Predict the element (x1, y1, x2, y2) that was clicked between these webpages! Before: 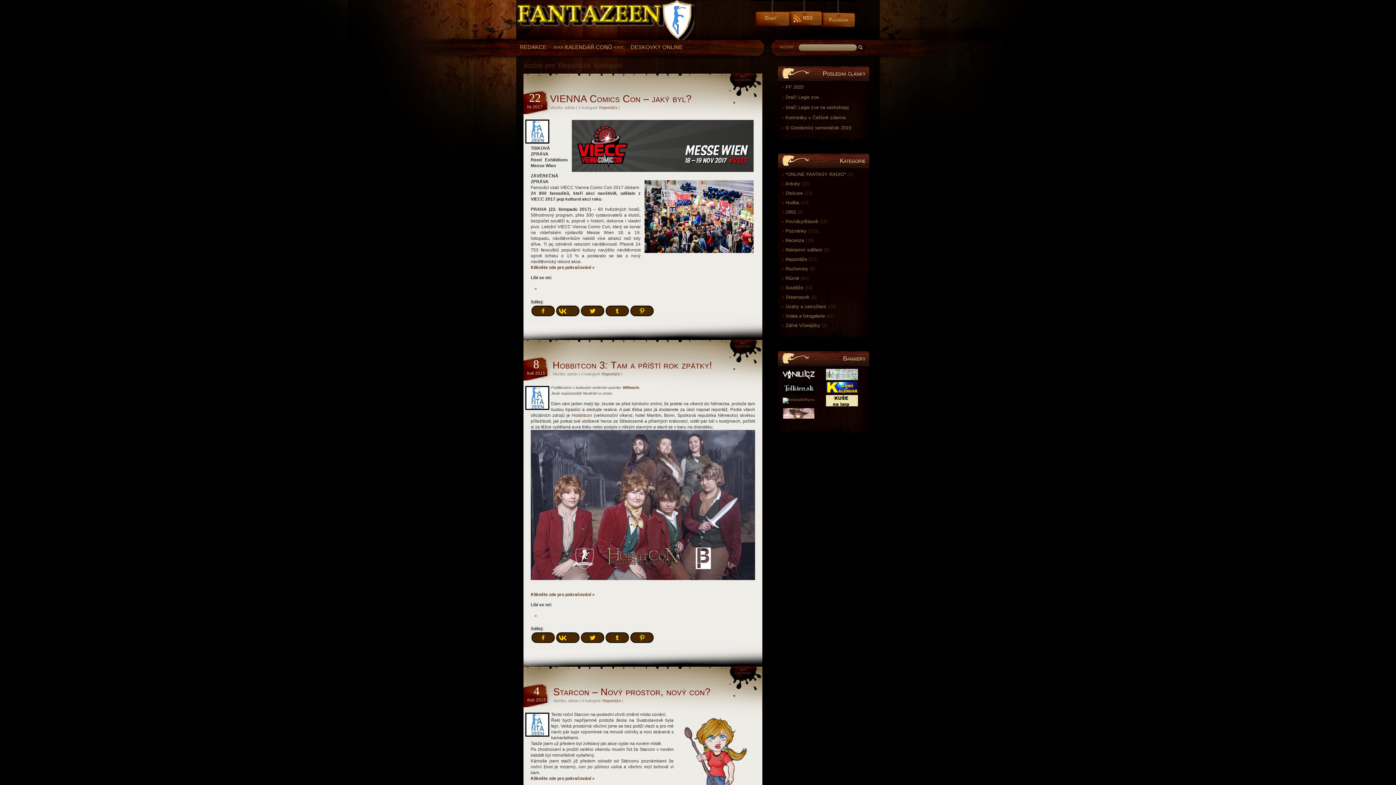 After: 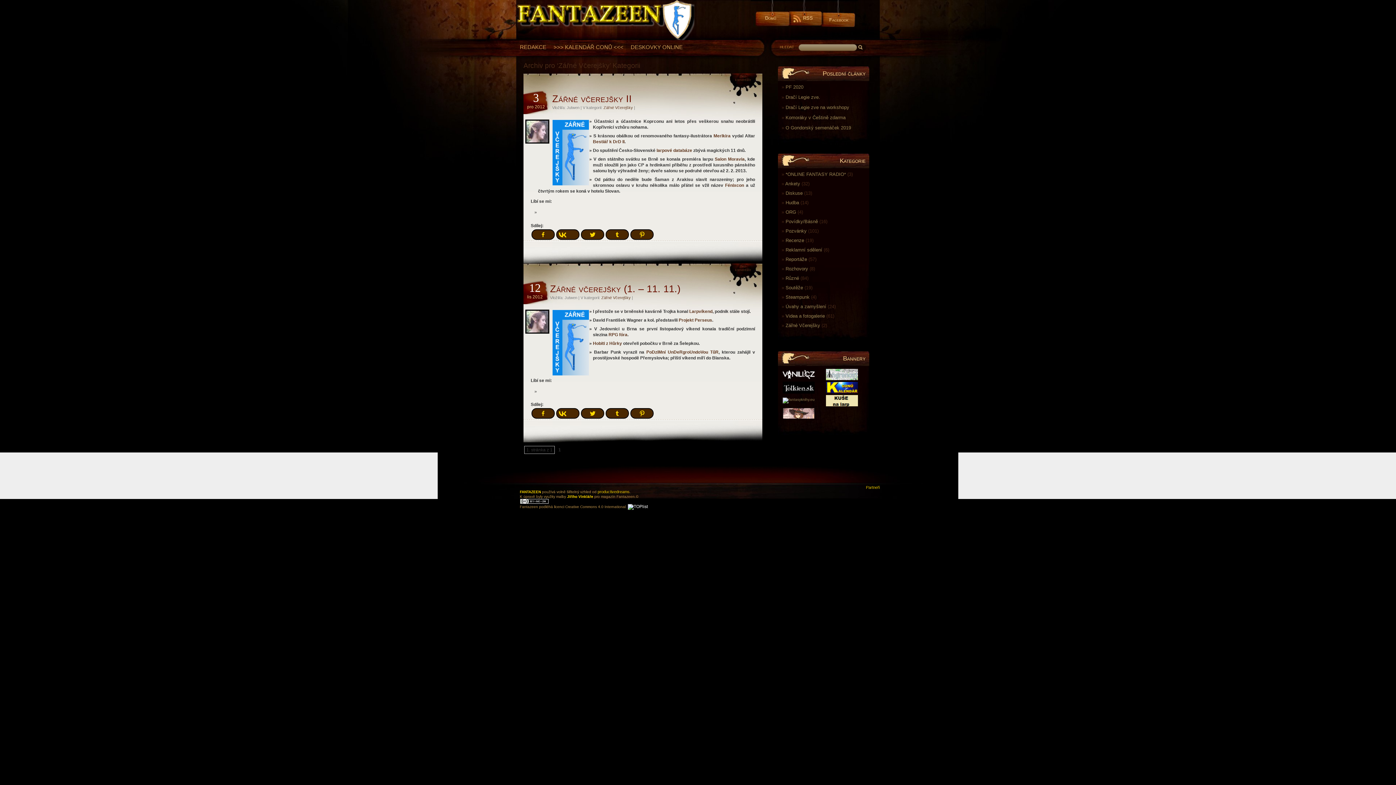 Action: label: Zářné Včerejšky bbox: (785, 322, 820, 328)